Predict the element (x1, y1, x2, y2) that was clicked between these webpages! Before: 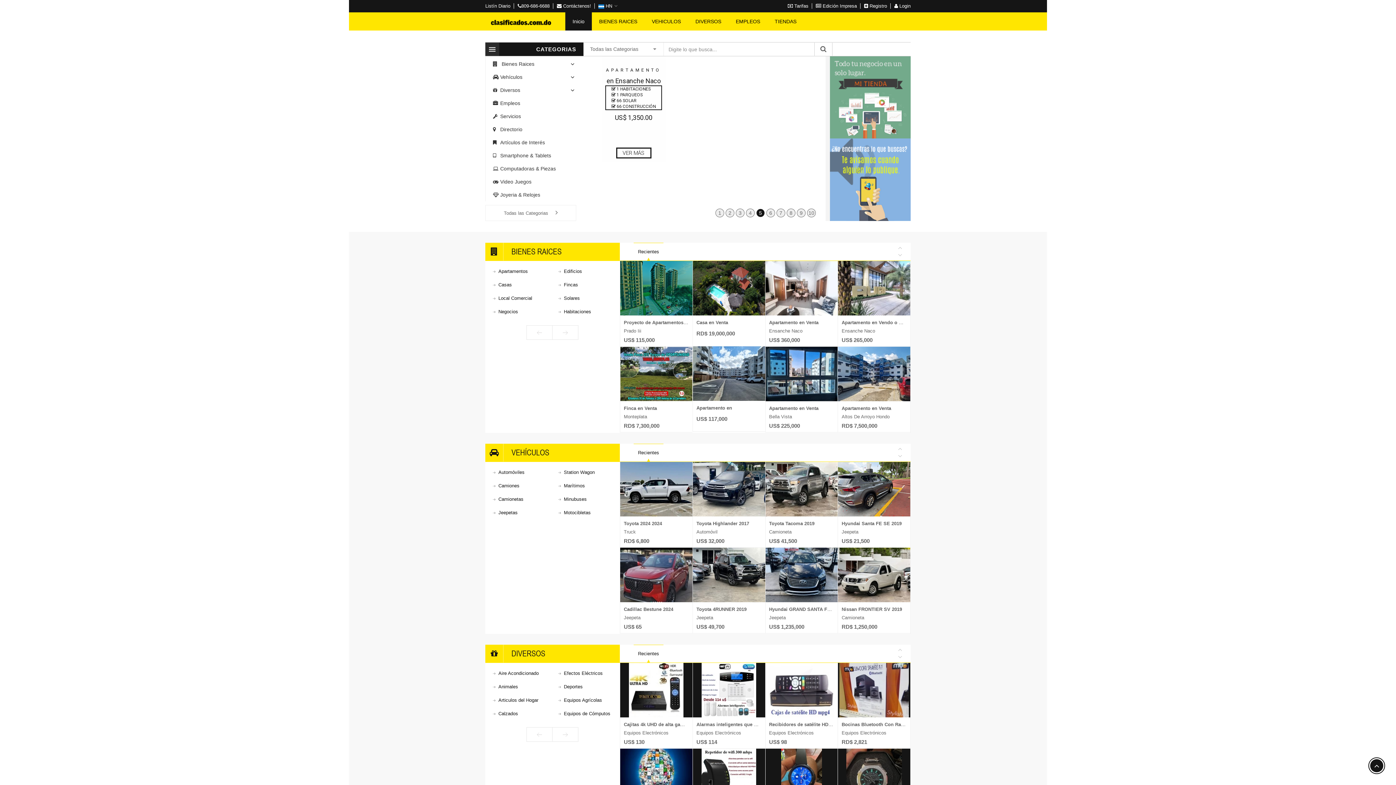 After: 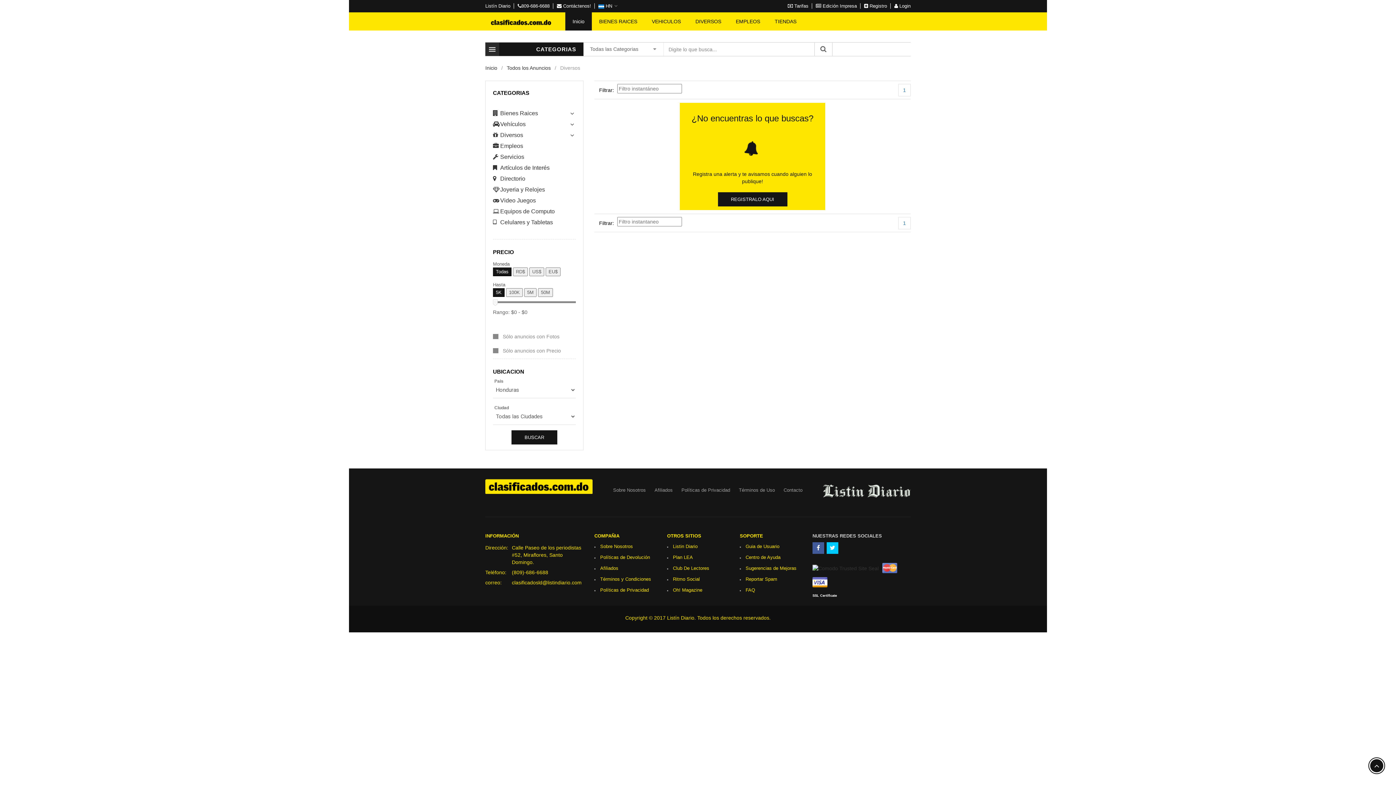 Action: label: Equipos Agrícolas bbox: (564, 695, 612, 706)